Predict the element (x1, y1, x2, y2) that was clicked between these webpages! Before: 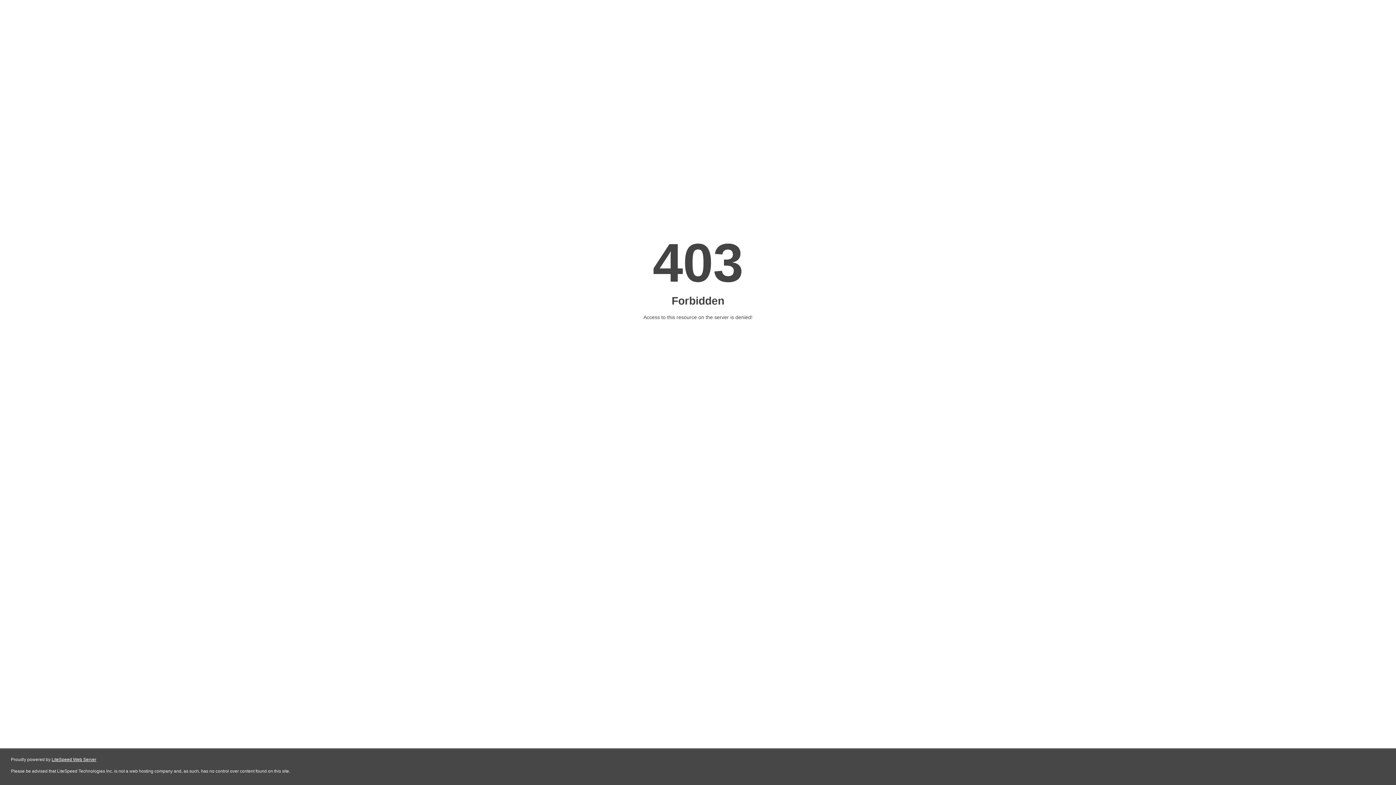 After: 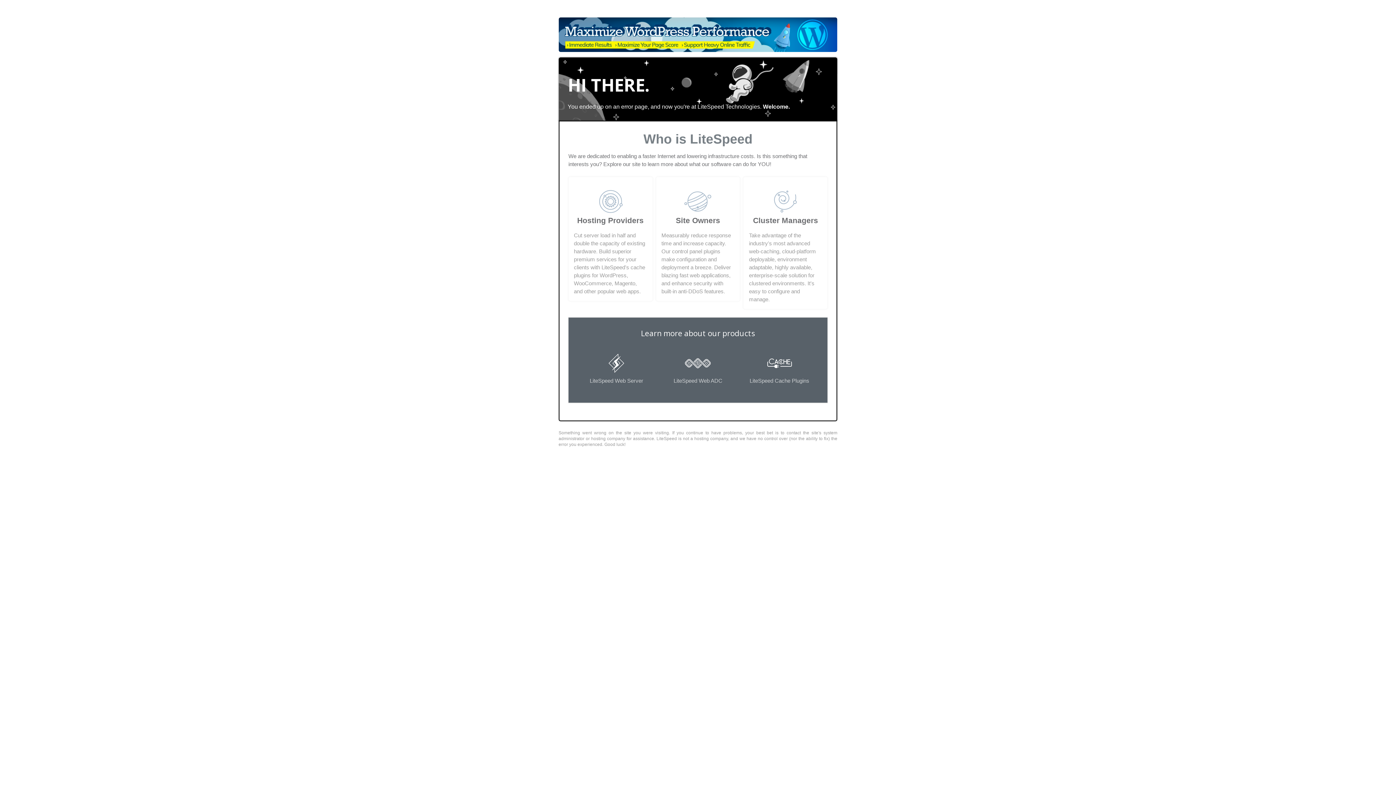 Action: bbox: (51, 757, 96, 762) label: LiteSpeed Web Server